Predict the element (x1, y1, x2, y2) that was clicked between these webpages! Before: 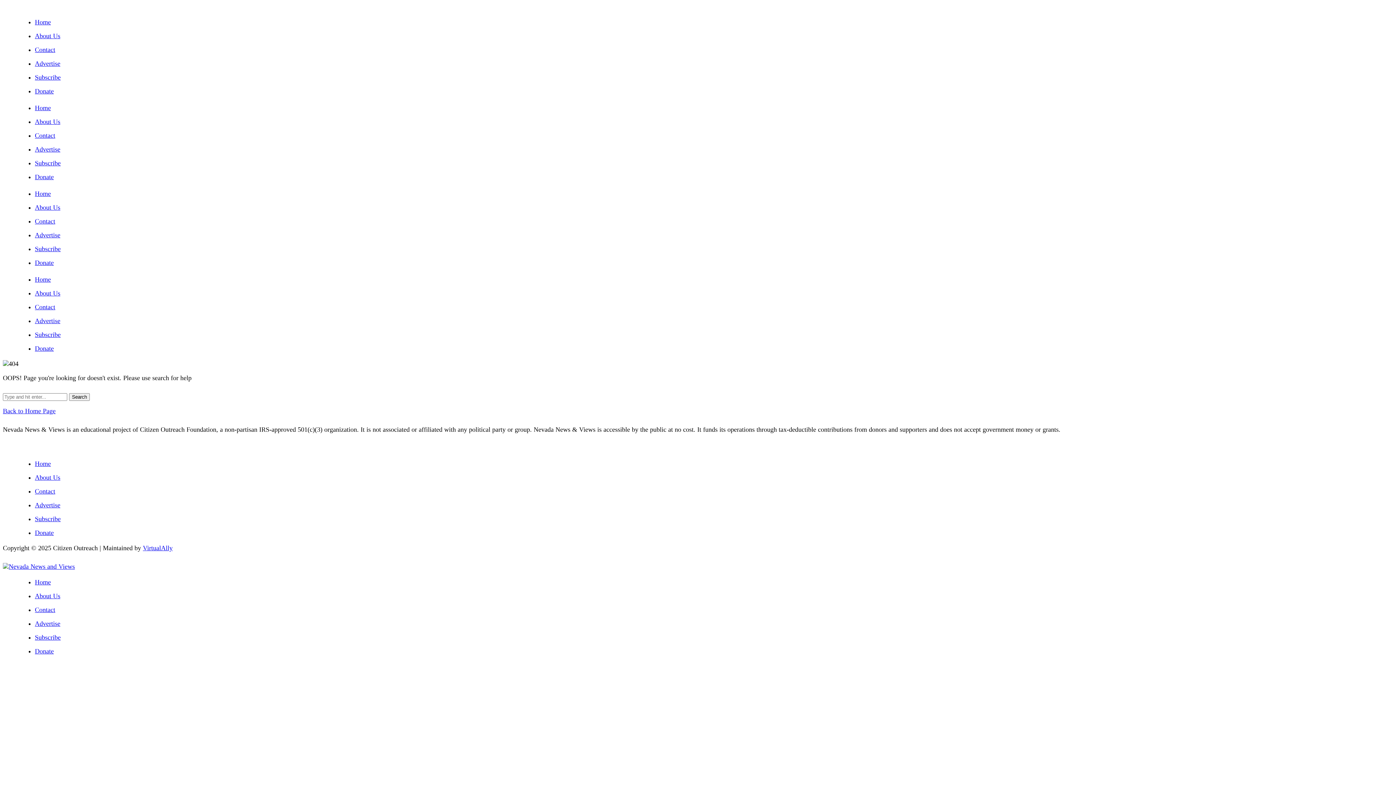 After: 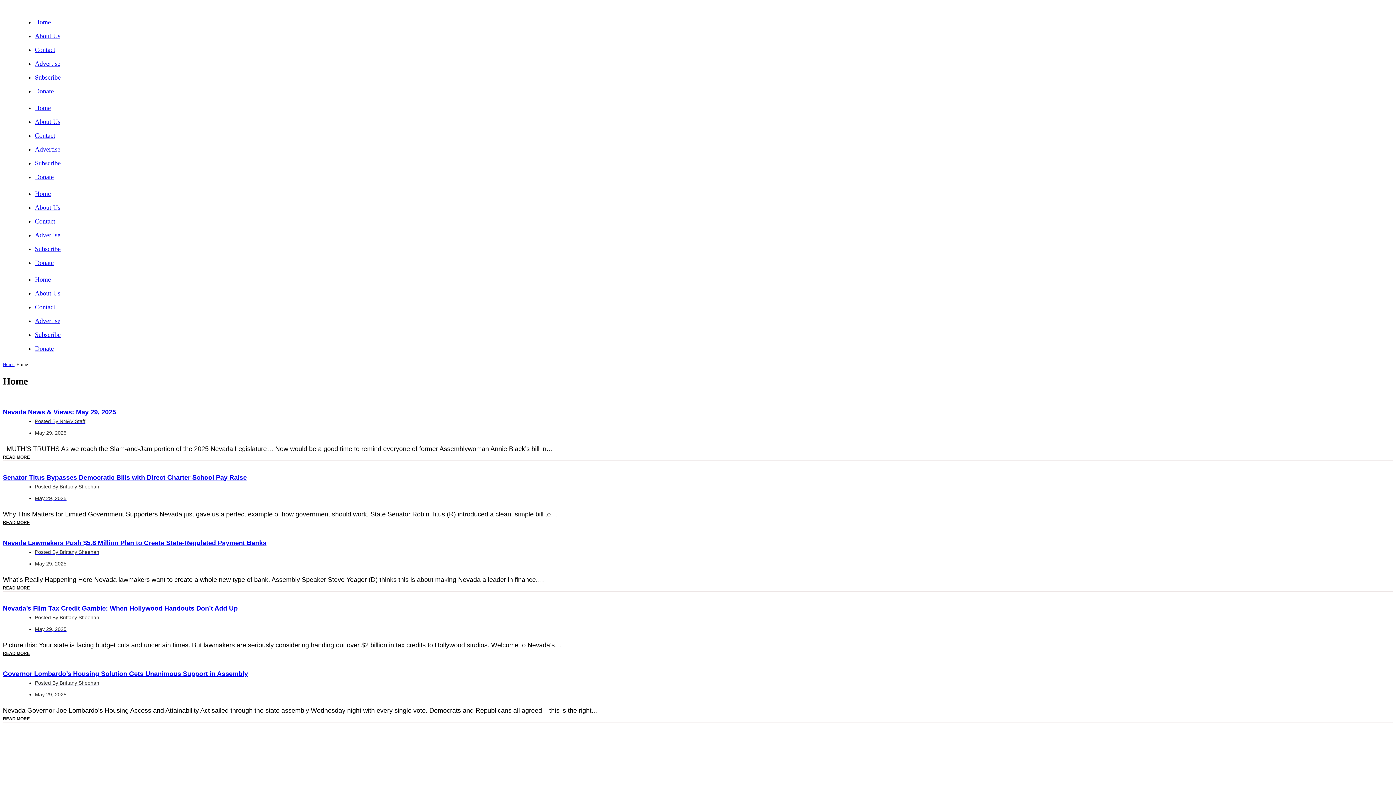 Action: label: Home bbox: (34, 104, 50, 111)